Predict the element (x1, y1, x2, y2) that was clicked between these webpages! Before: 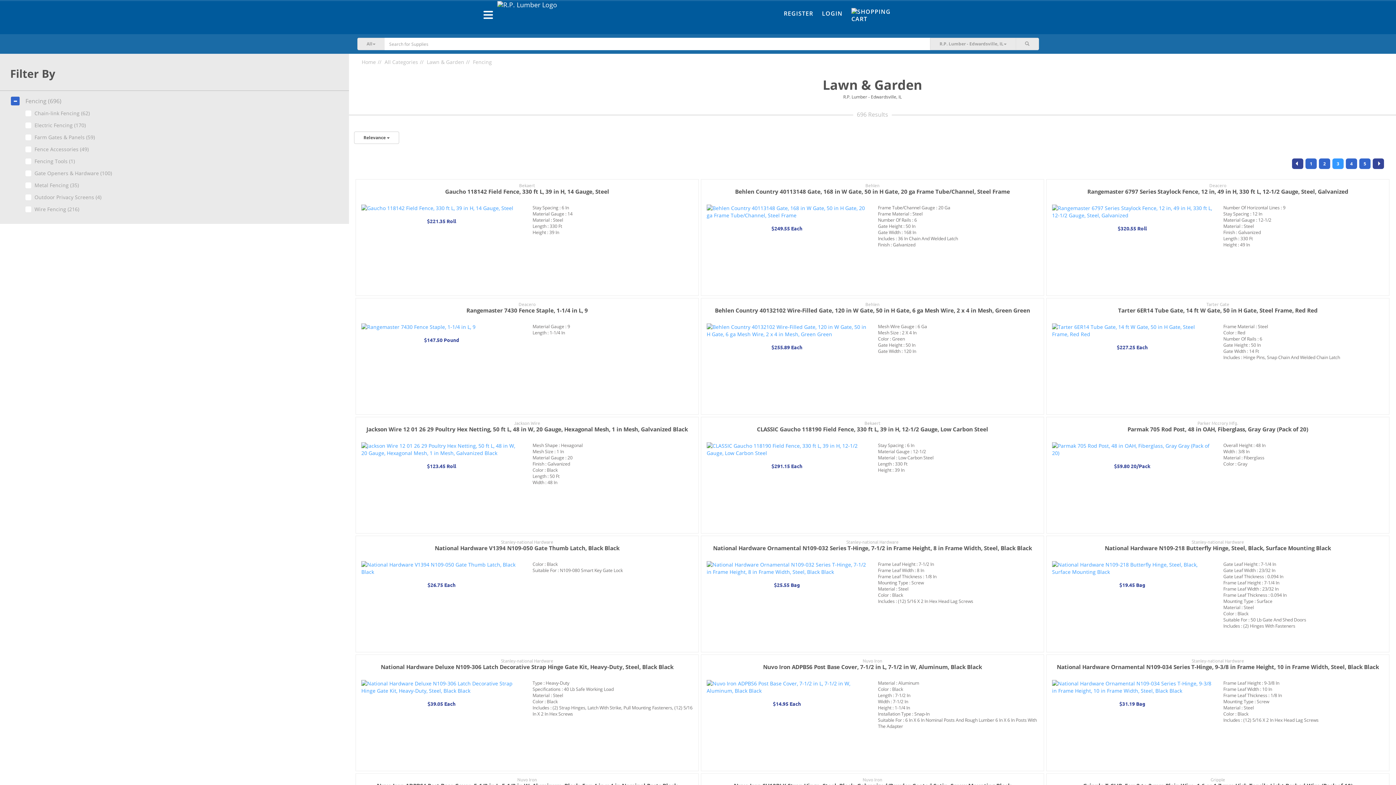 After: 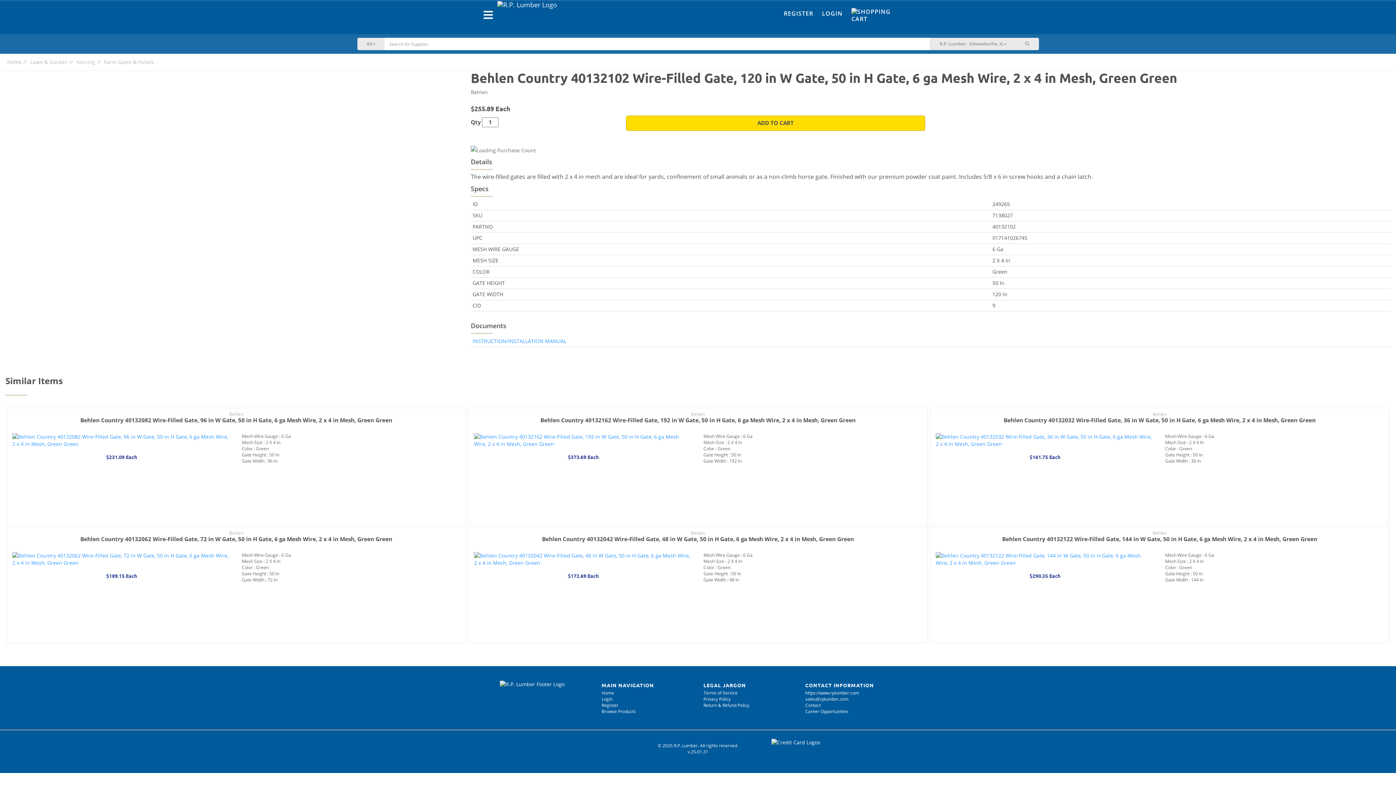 Action: bbox: (715, 306, 1030, 314) label: Behlen Country 40132102 Wire-Filled Gate, 120 in W Gate, 50 in H Gate, 6 ga Mesh Wire, 2 x 4 in Mesh, Green Green